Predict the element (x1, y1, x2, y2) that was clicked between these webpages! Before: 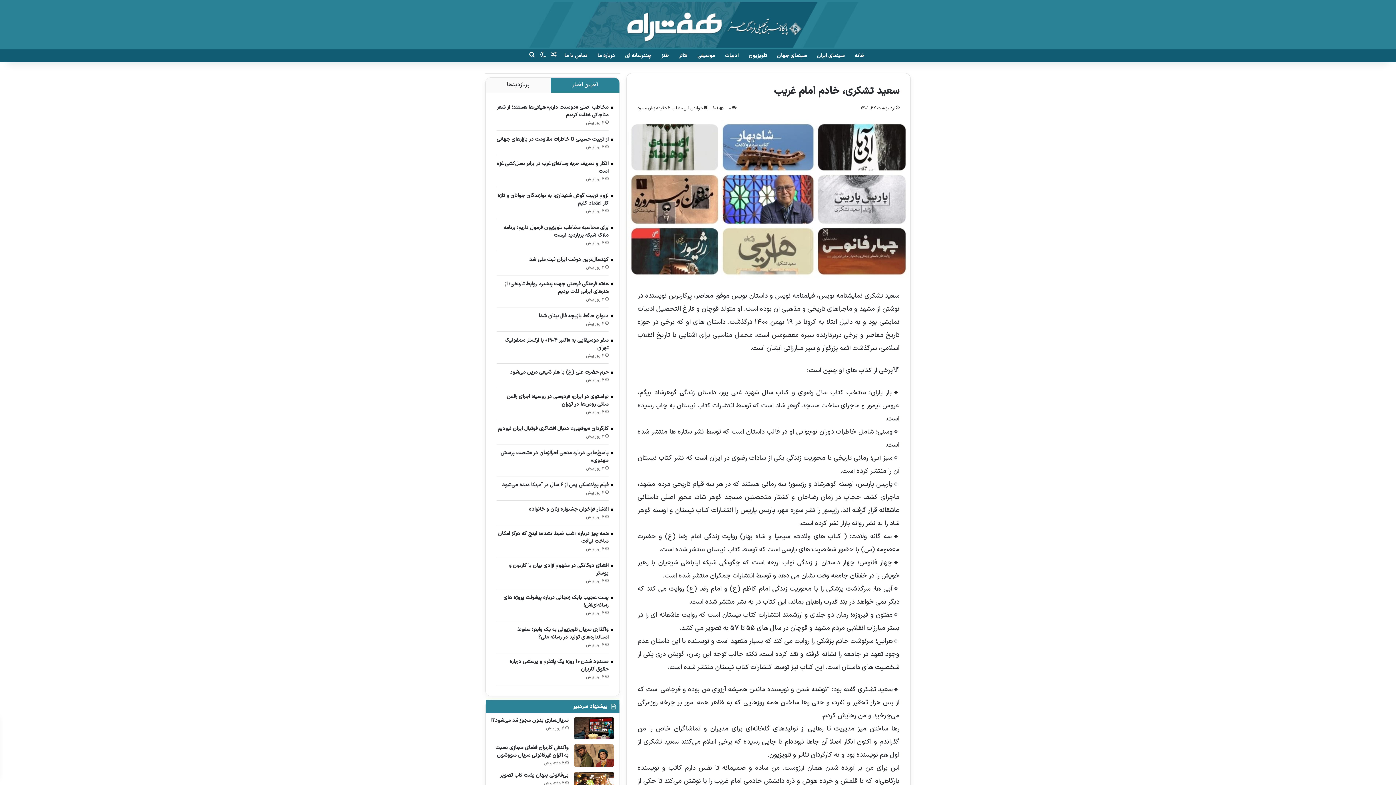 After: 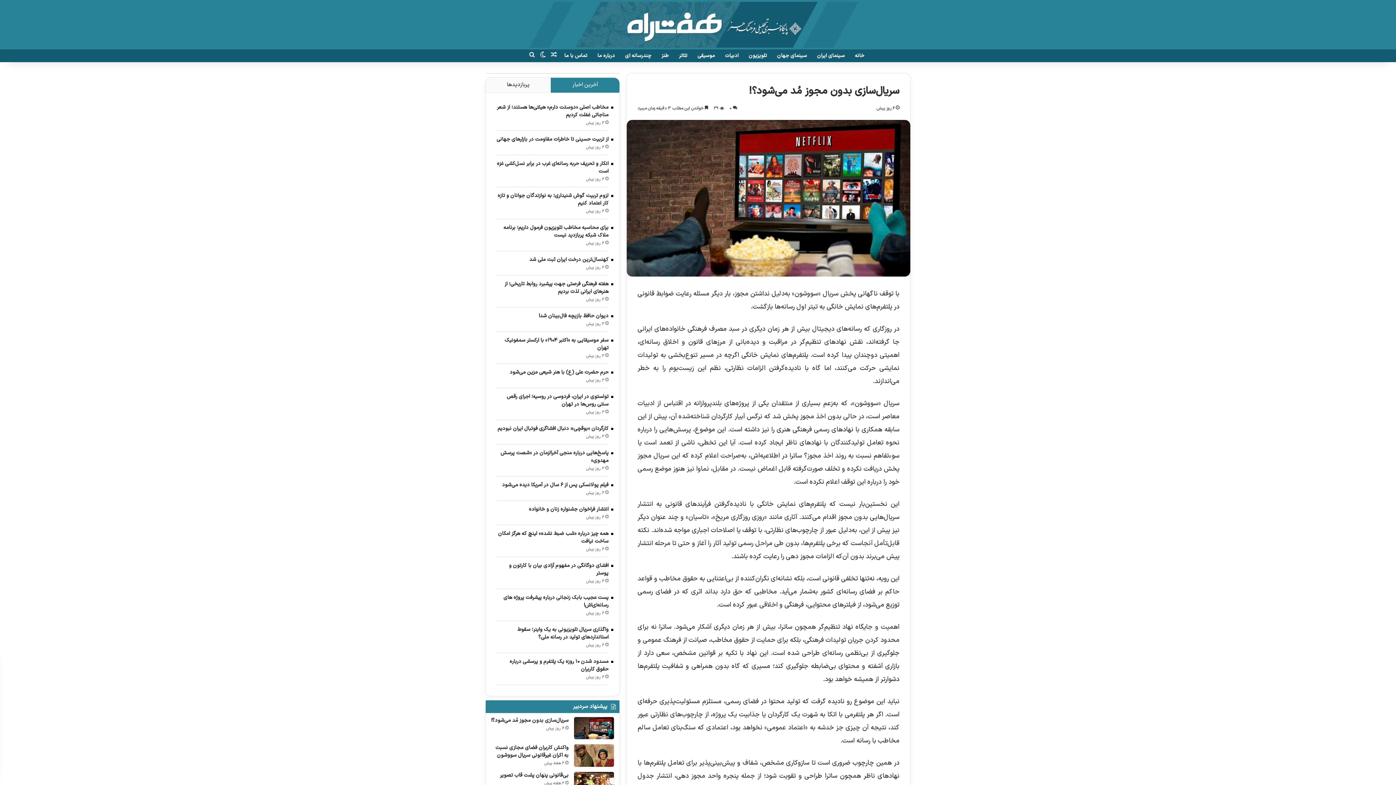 Action: bbox: (574, 717, 614, 739) label: سریال‌سازی بدون مجوز مُد می‌شود؟!